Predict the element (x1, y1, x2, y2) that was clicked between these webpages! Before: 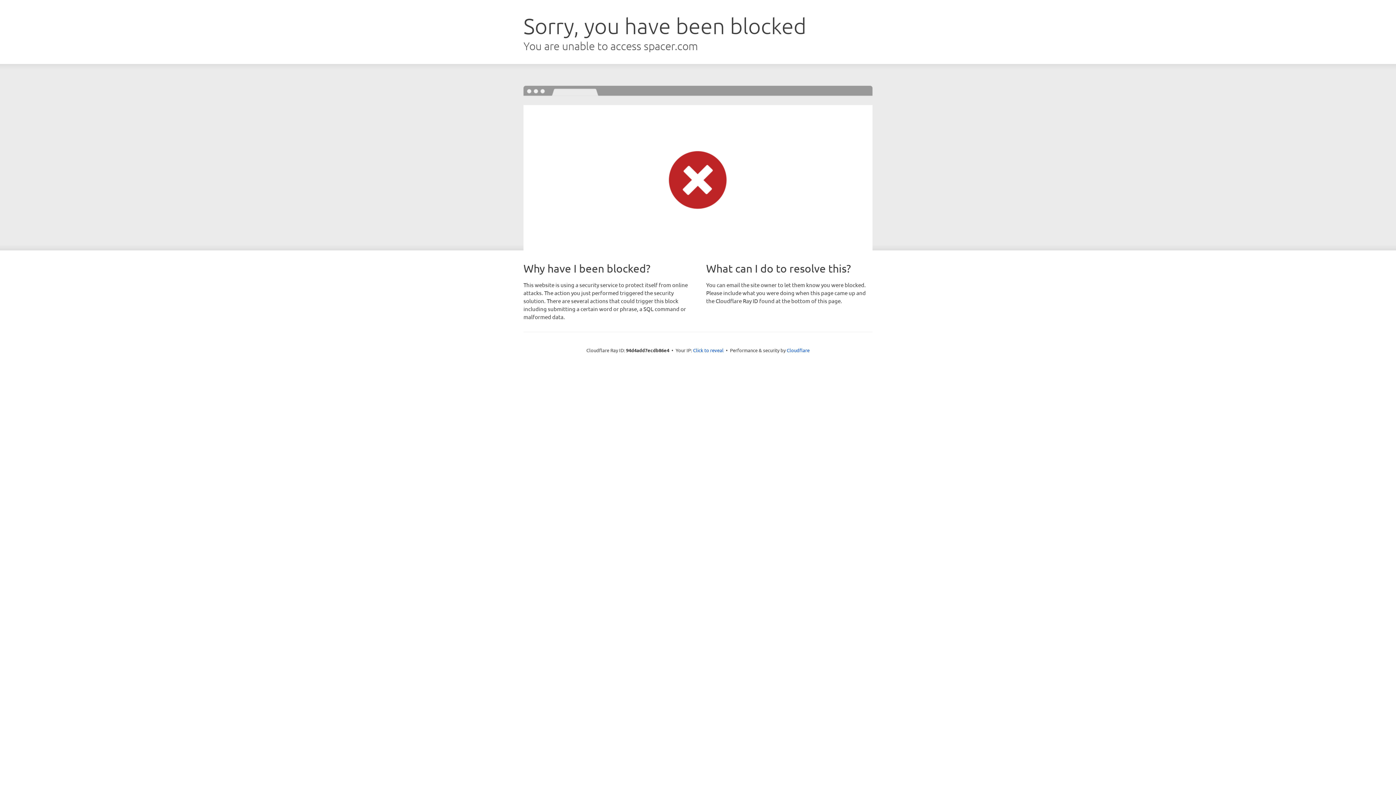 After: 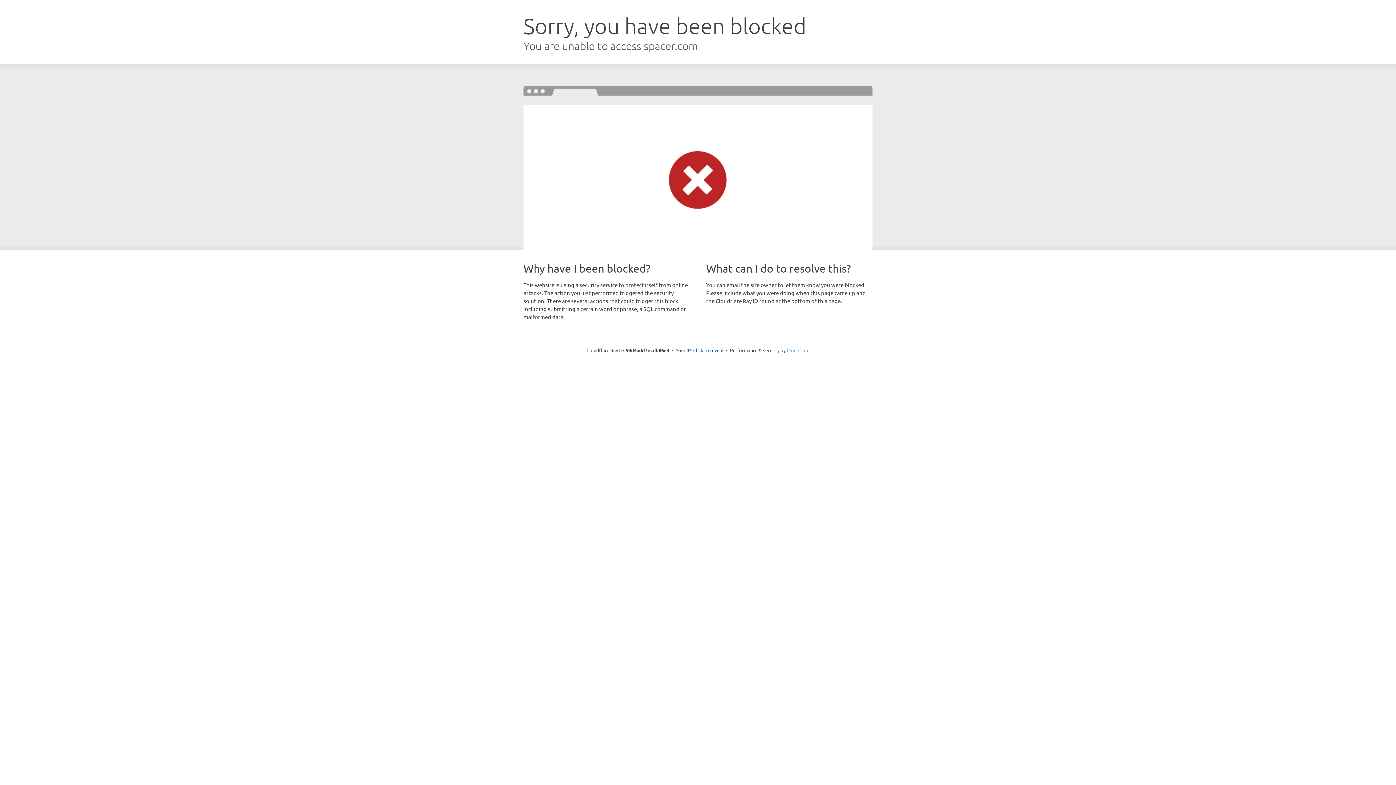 Action: bbox: (786, 347, 809, 353) label: Cloudflare